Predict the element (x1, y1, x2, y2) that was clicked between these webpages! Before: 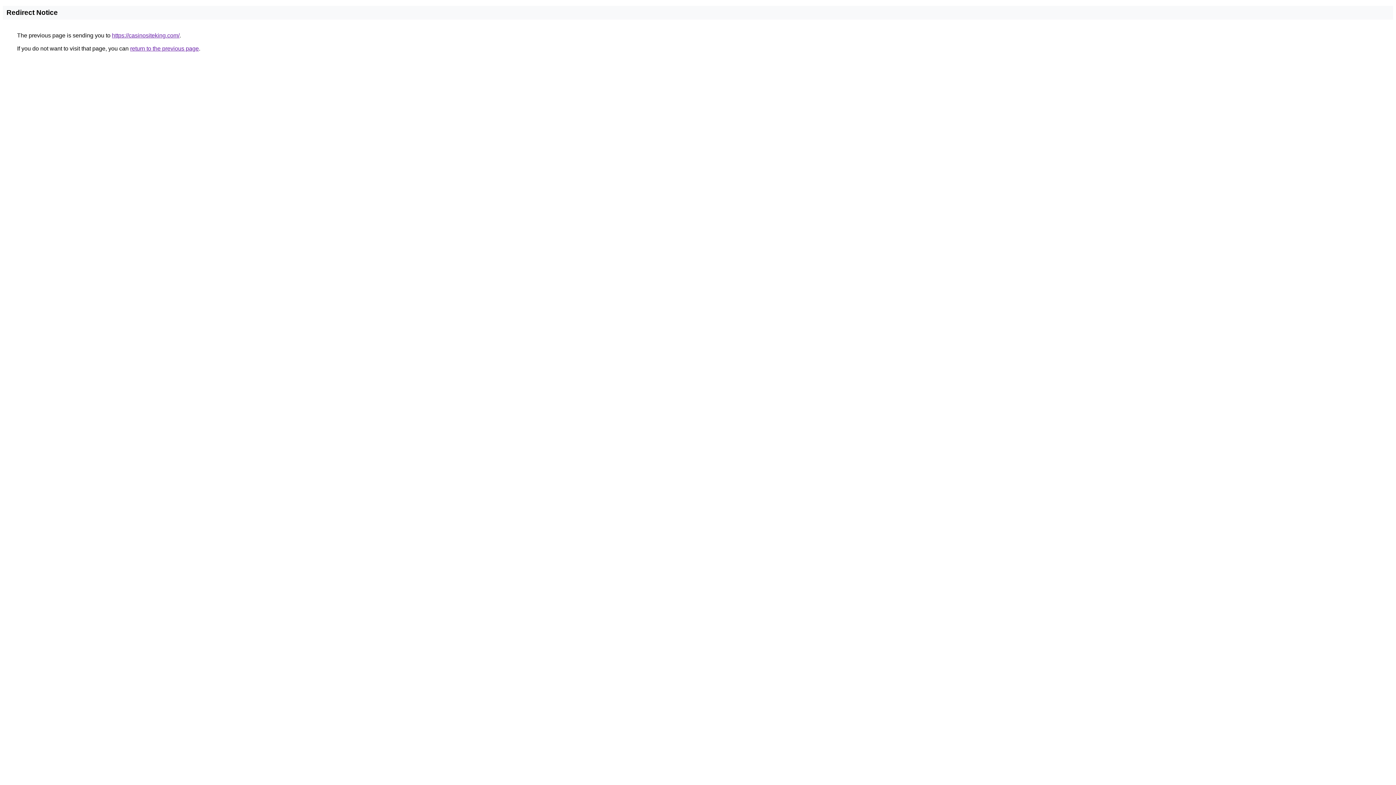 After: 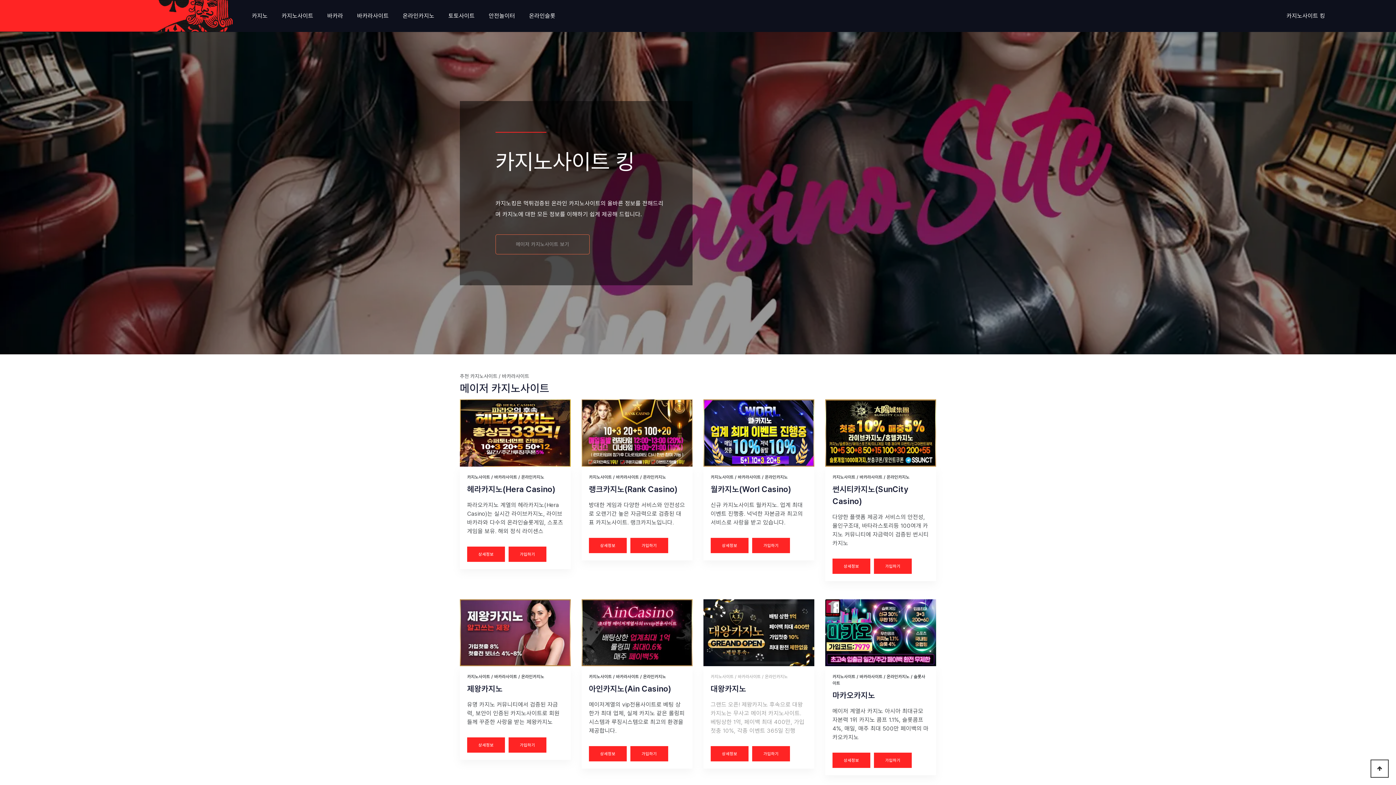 Action: label: https://casinositeking.com/ bbox: (112, 32, 179, 38)